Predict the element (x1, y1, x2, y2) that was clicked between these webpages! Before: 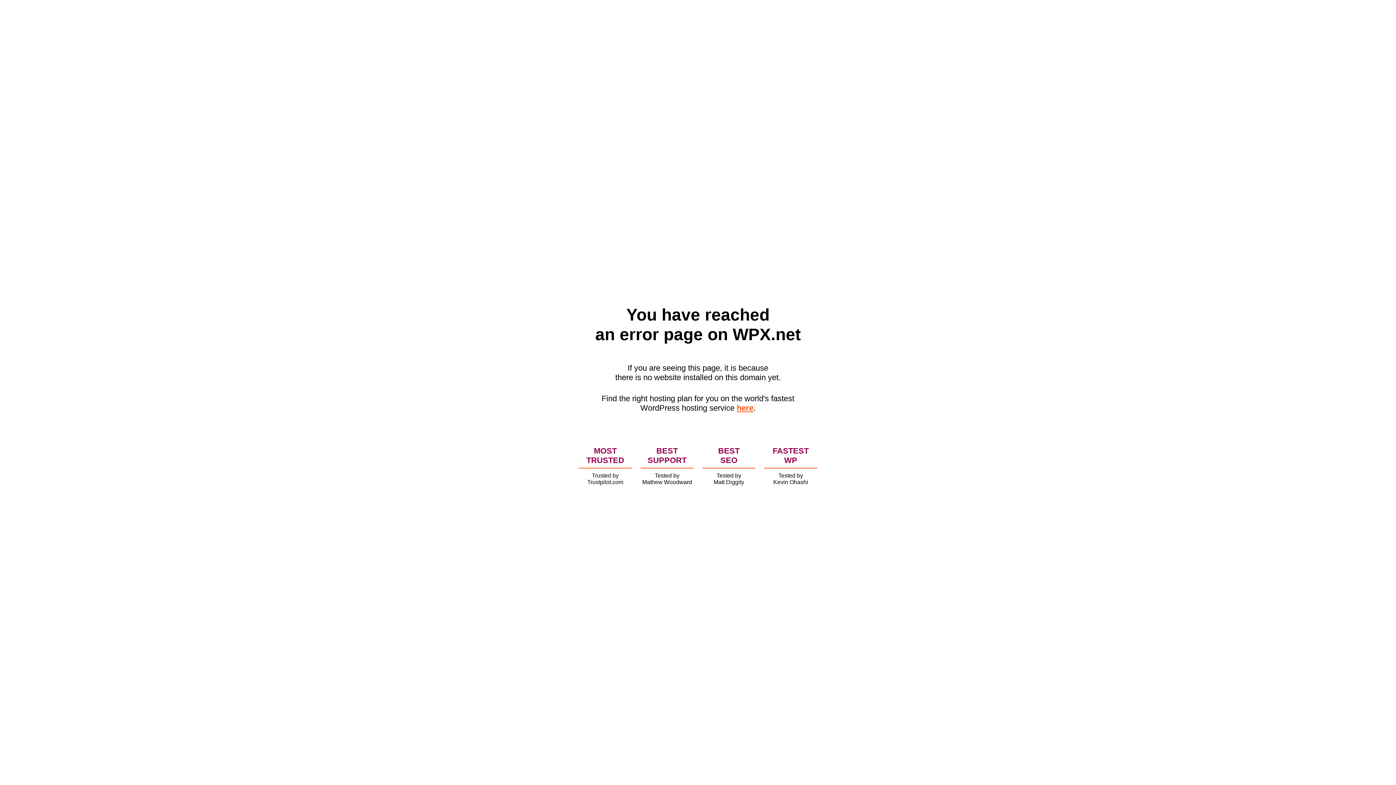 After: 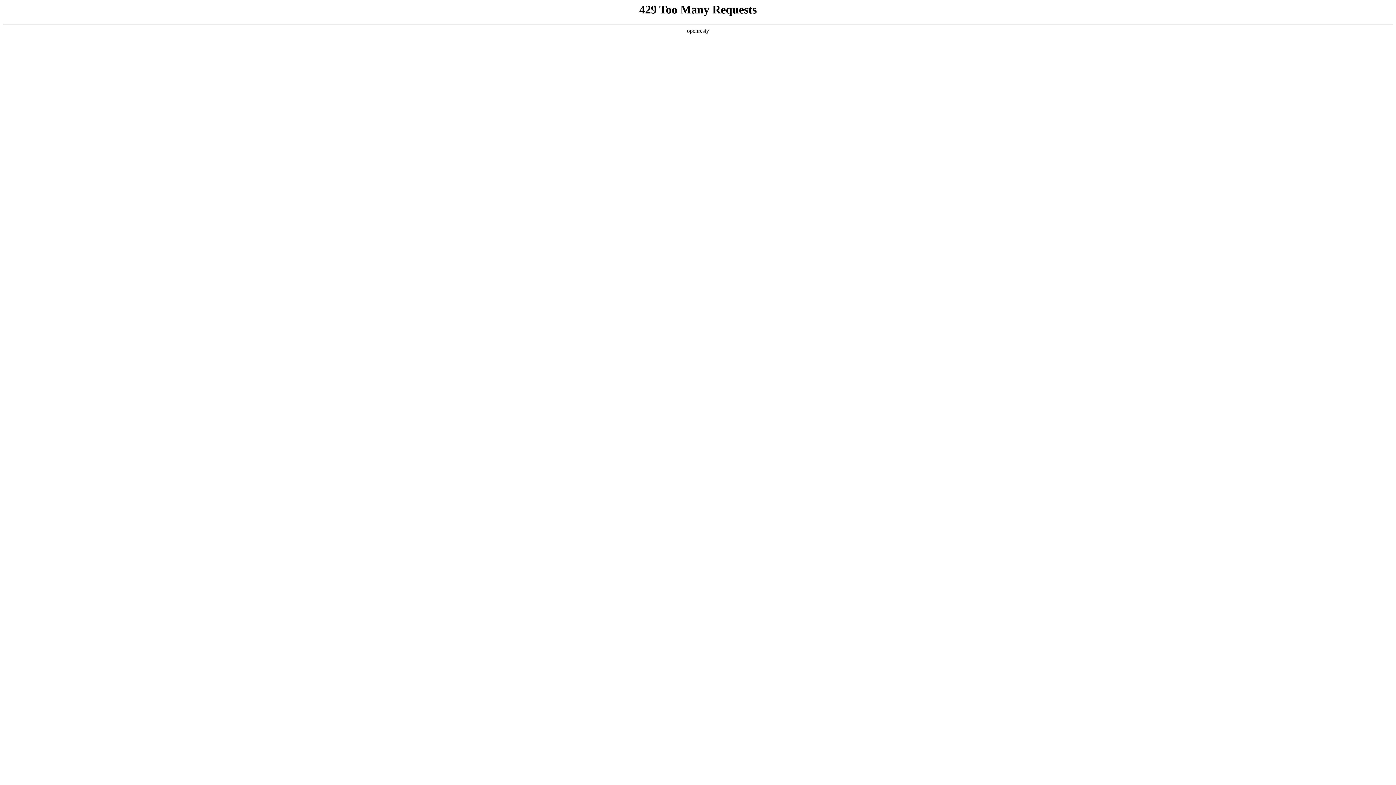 Action: bbox: (736, 403, 753, 412) label: here